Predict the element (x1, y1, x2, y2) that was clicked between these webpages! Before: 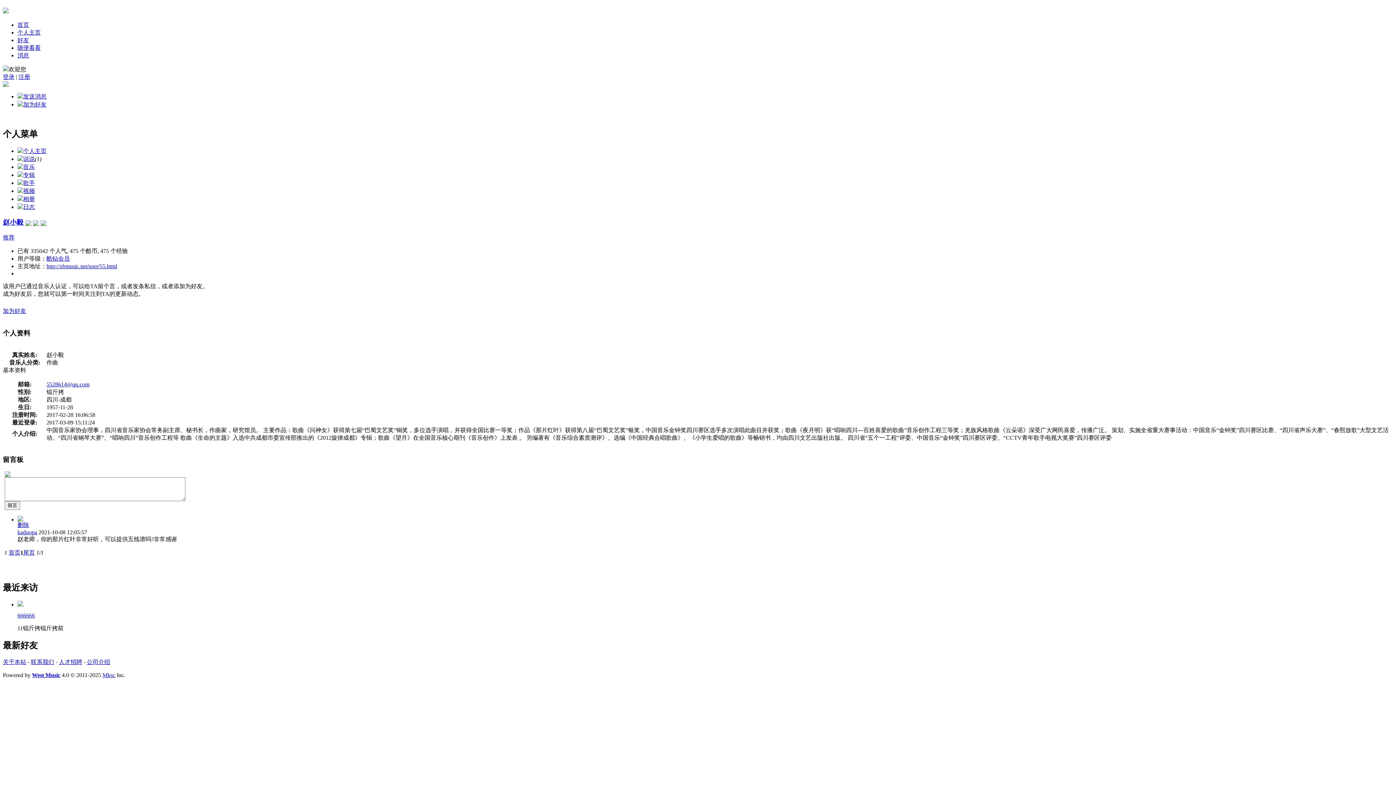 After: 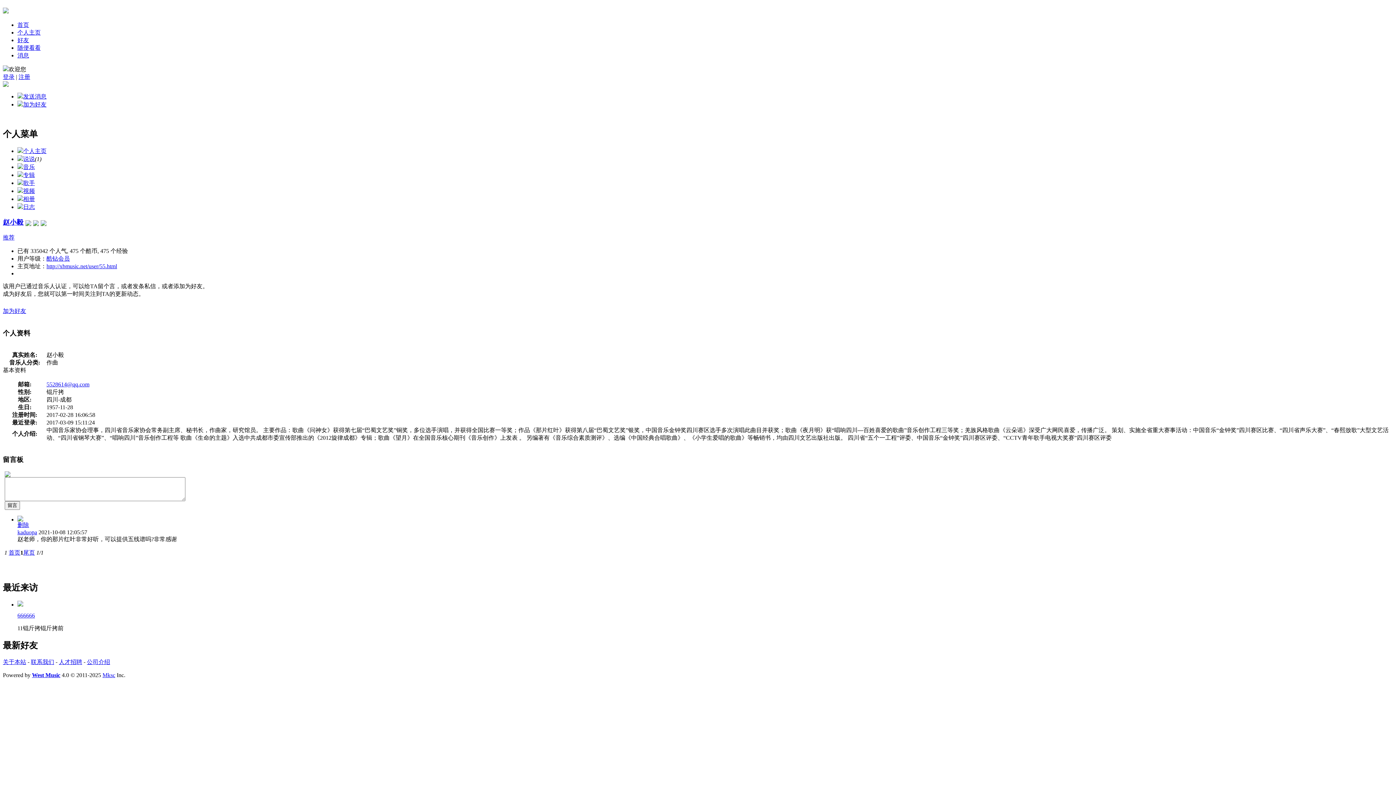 Action: label: 5528614@qq.com bbox: (46, 381, 89, 387)